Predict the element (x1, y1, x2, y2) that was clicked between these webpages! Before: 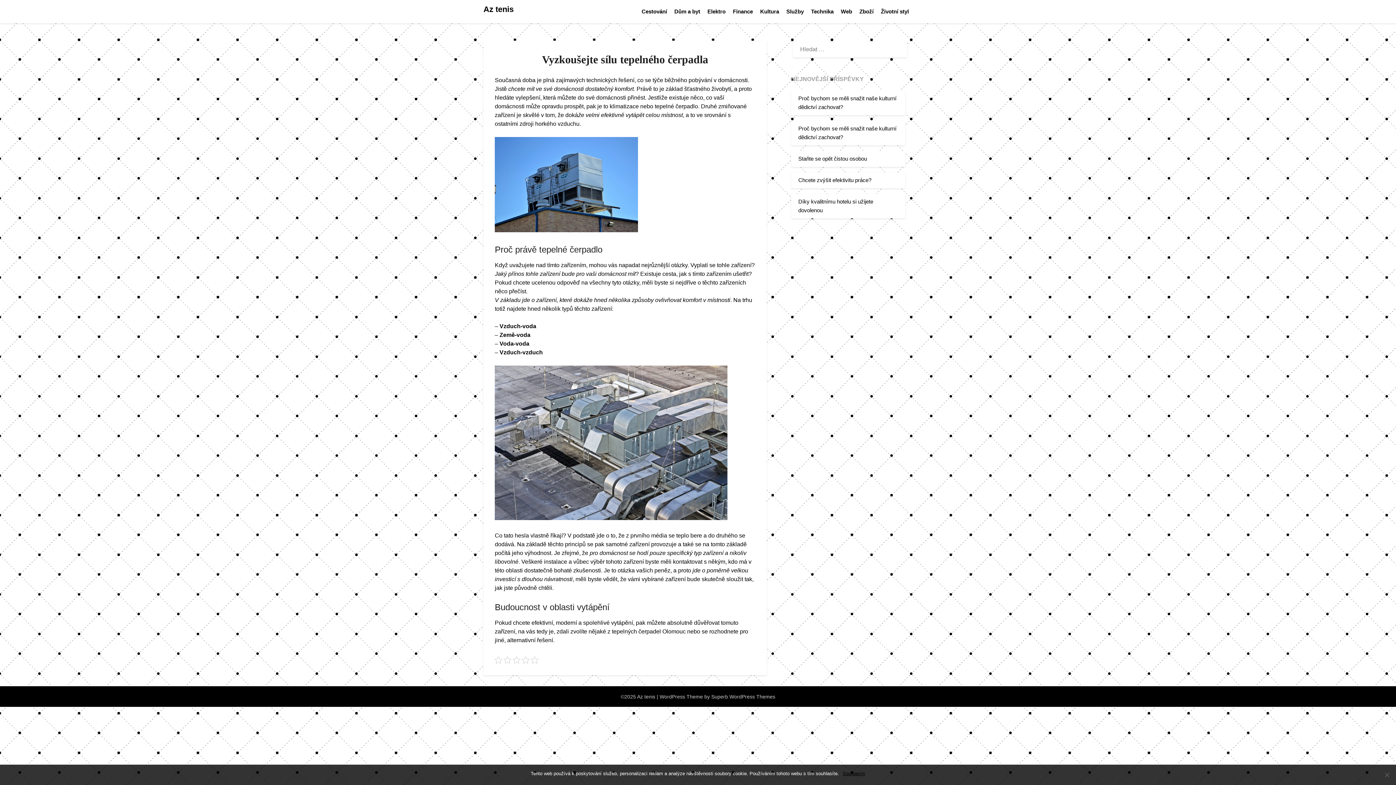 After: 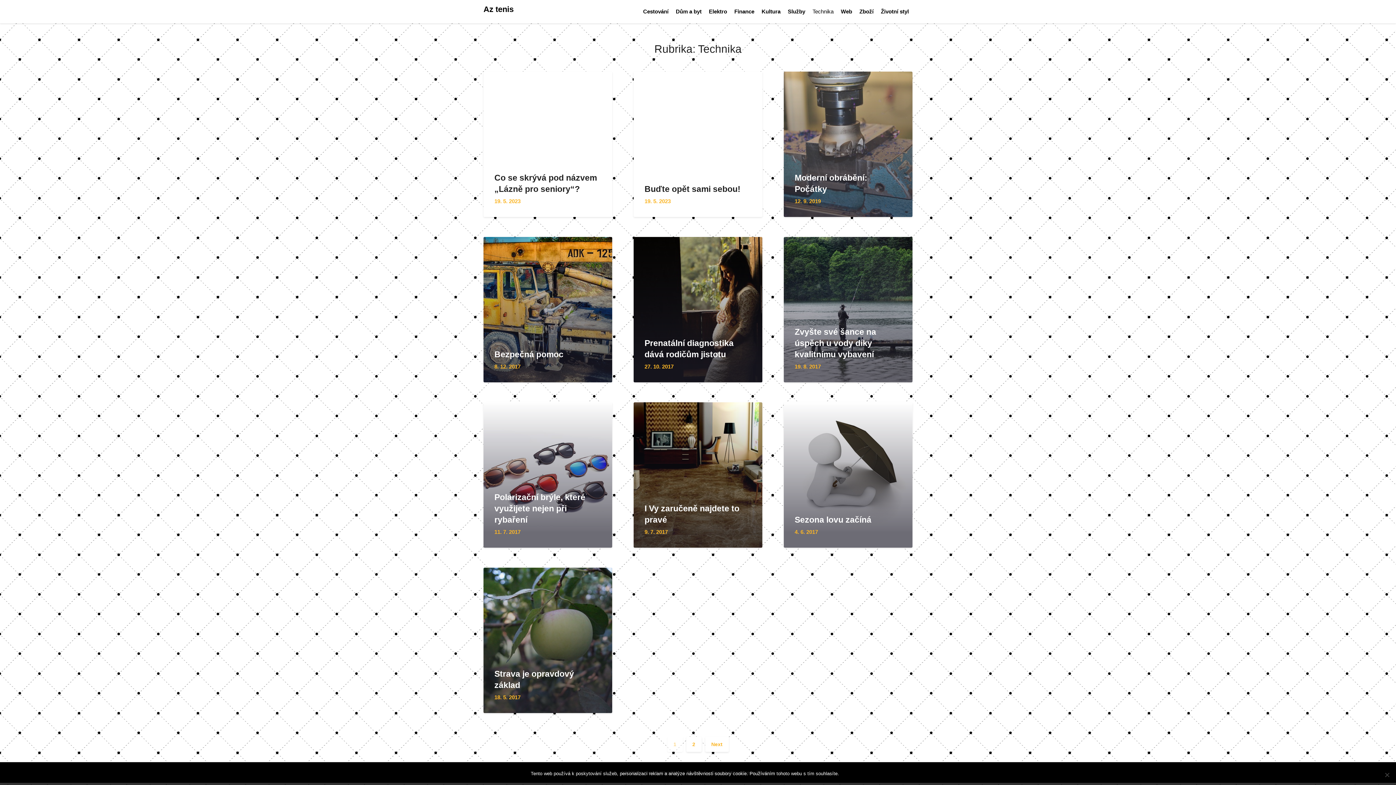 Action: label: Technika bbox: (807, 0, 837, 23)